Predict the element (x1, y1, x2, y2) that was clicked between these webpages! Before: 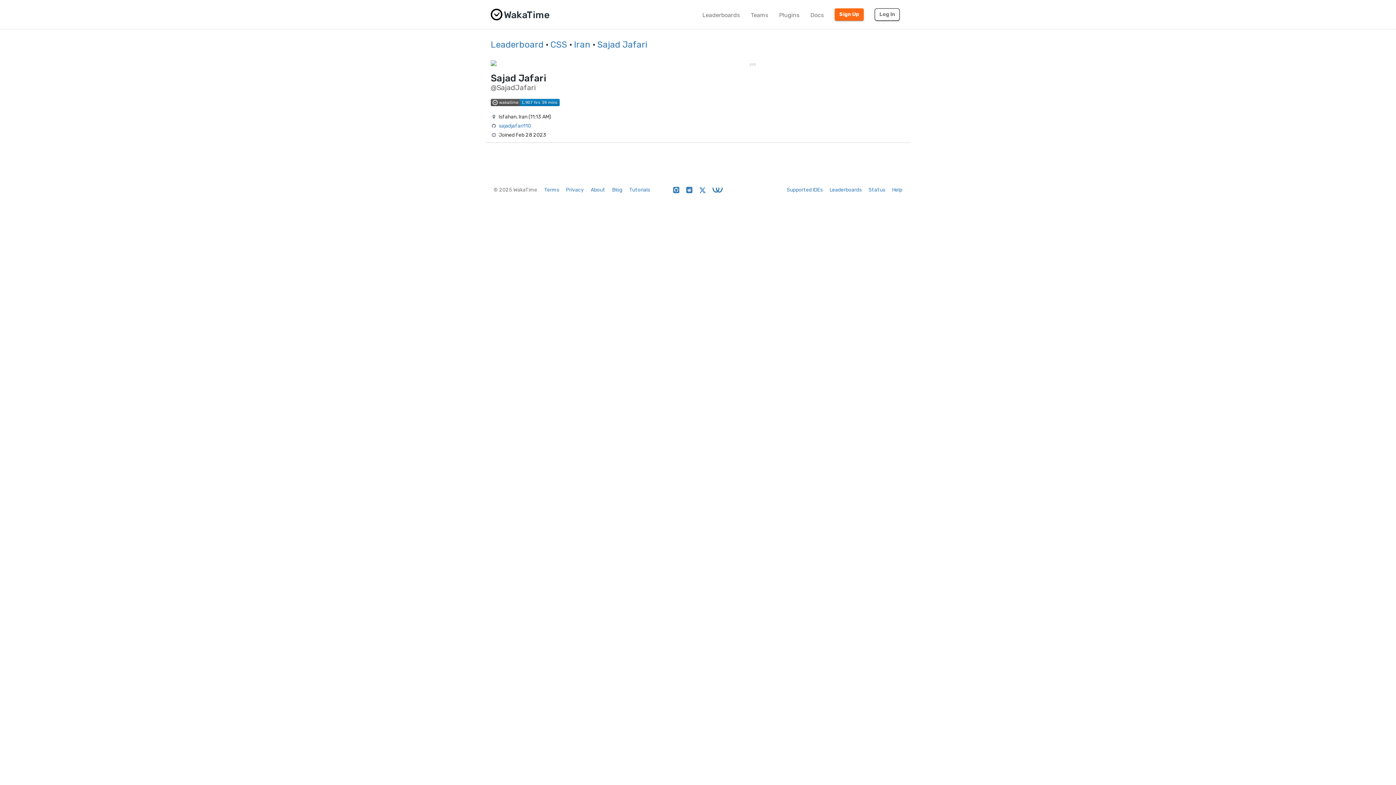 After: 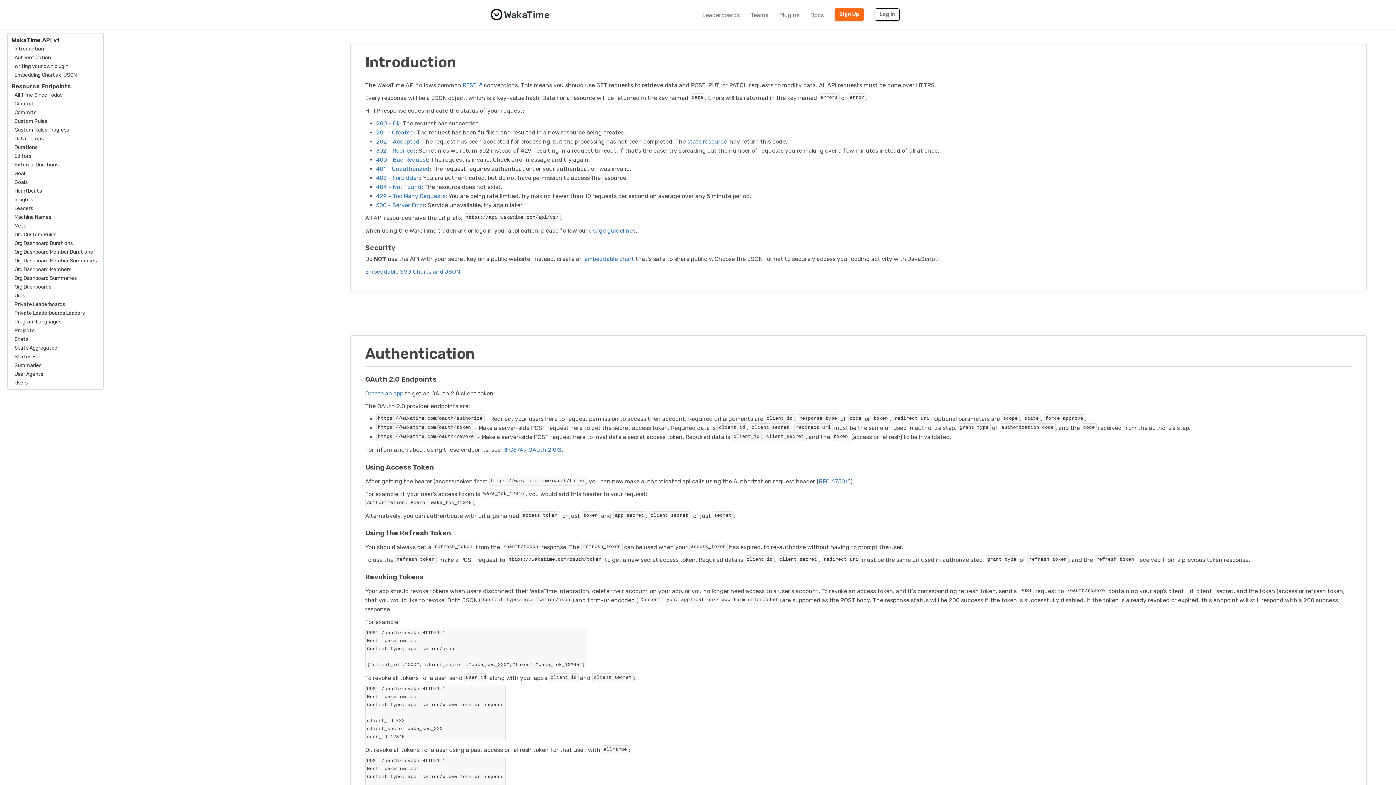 Action: label: Docs bbox: (805, 6, 829, 24)